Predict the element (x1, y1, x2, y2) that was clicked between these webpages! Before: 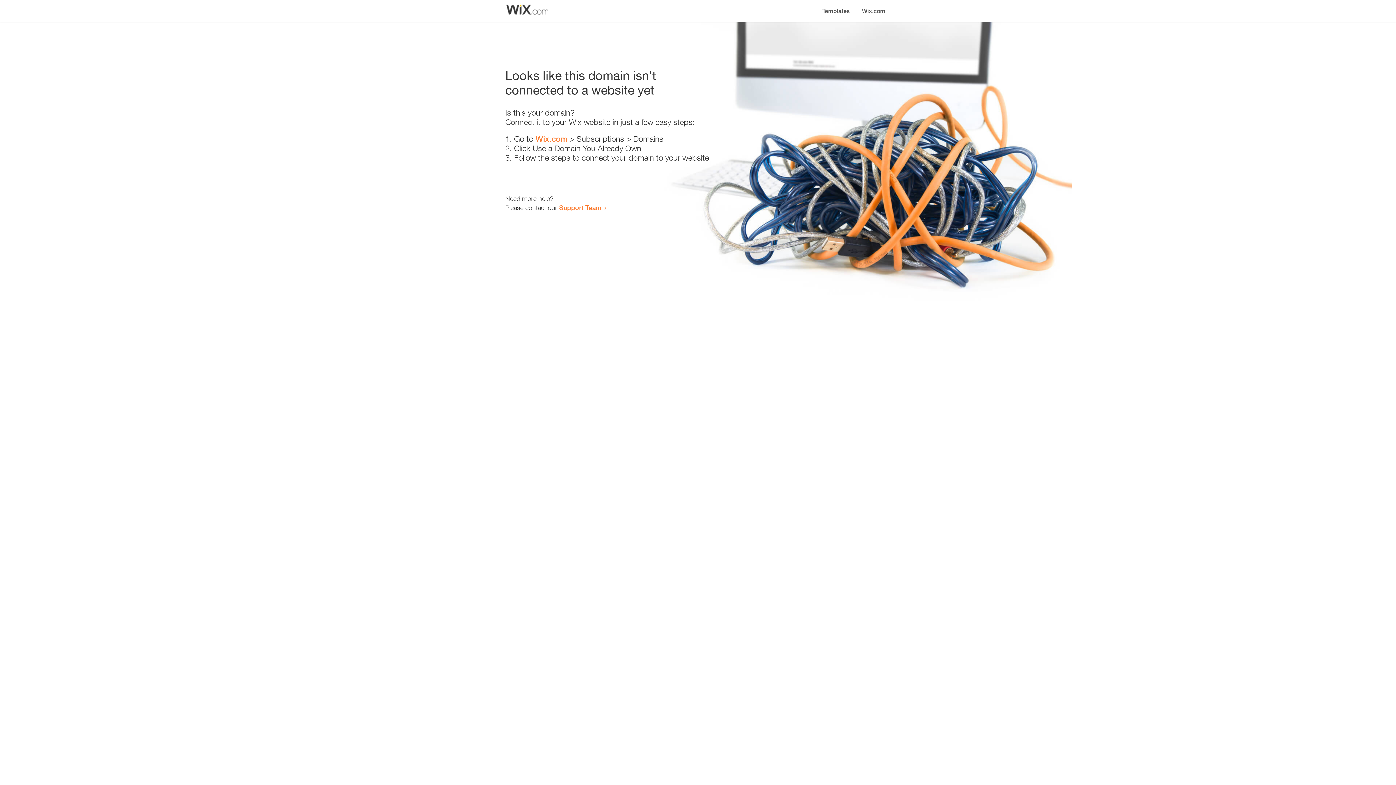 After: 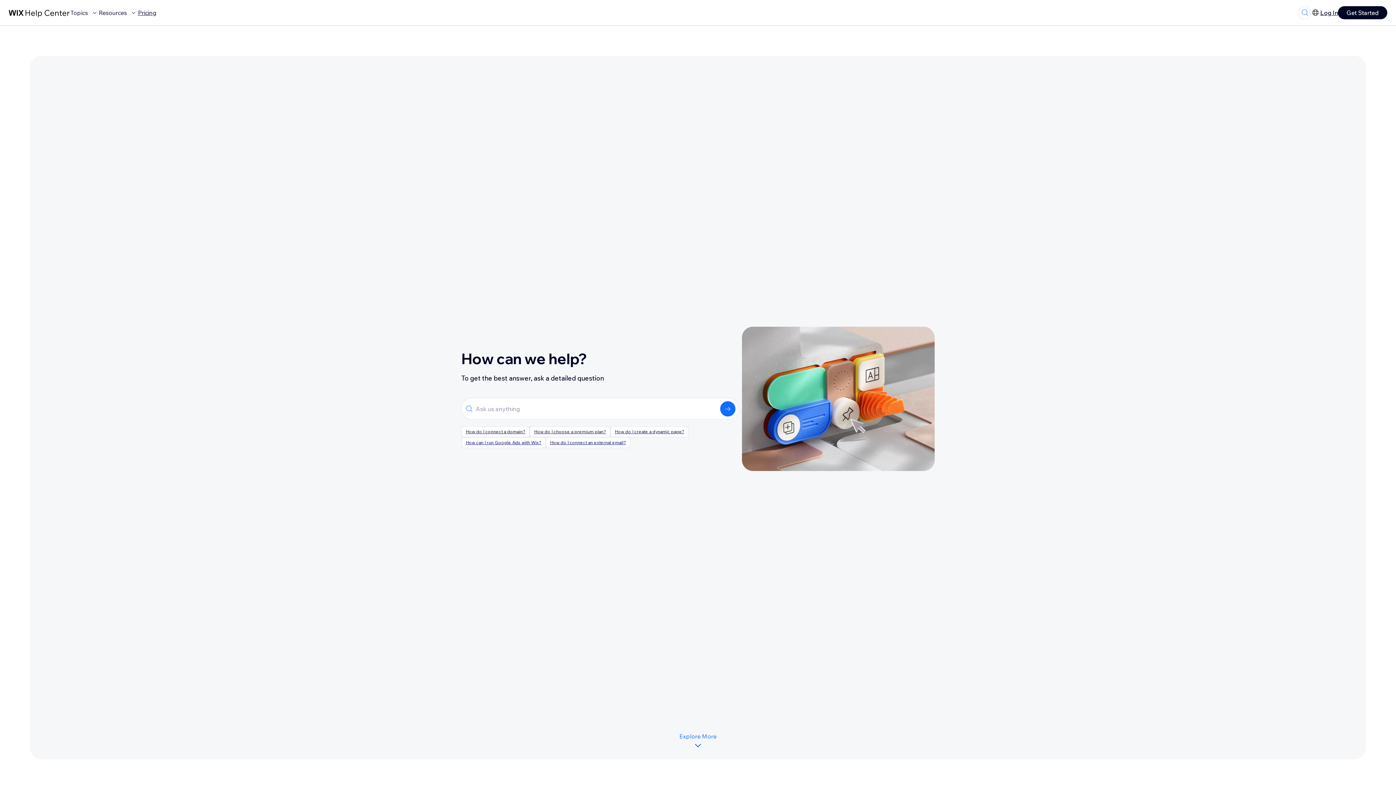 Action: label: Support Team bbox: (559, 203, 601, 211)